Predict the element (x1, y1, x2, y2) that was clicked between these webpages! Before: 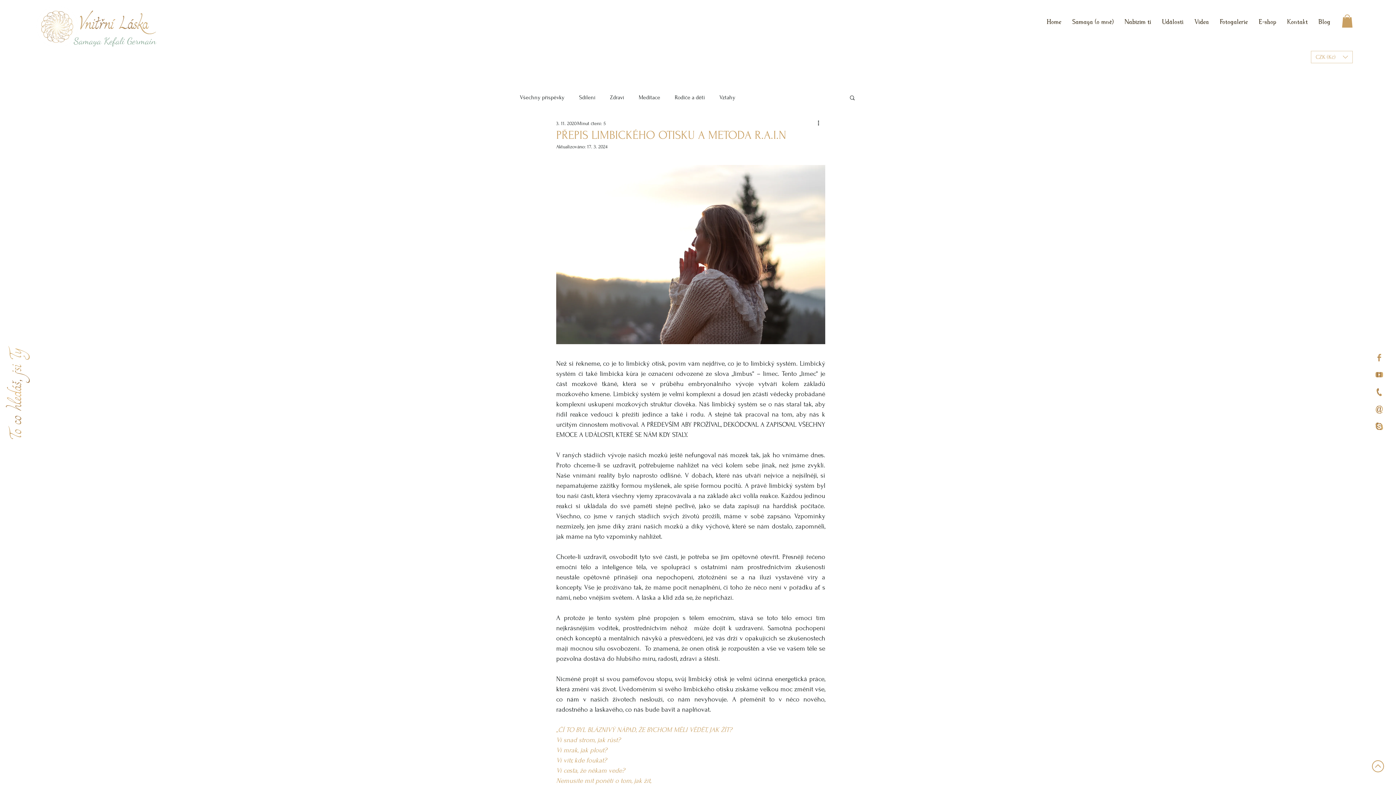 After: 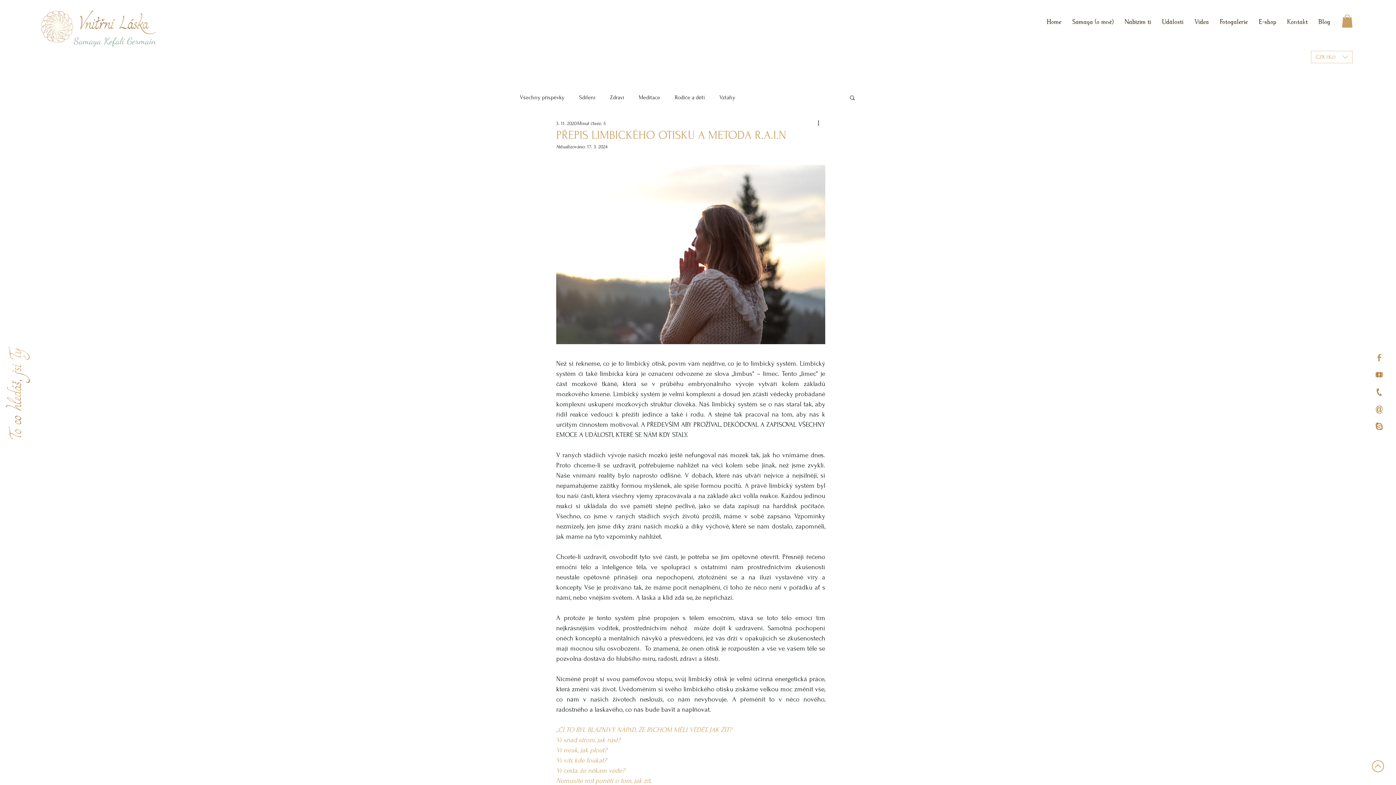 Action: bbox: (1374, 386, 1385, 397)